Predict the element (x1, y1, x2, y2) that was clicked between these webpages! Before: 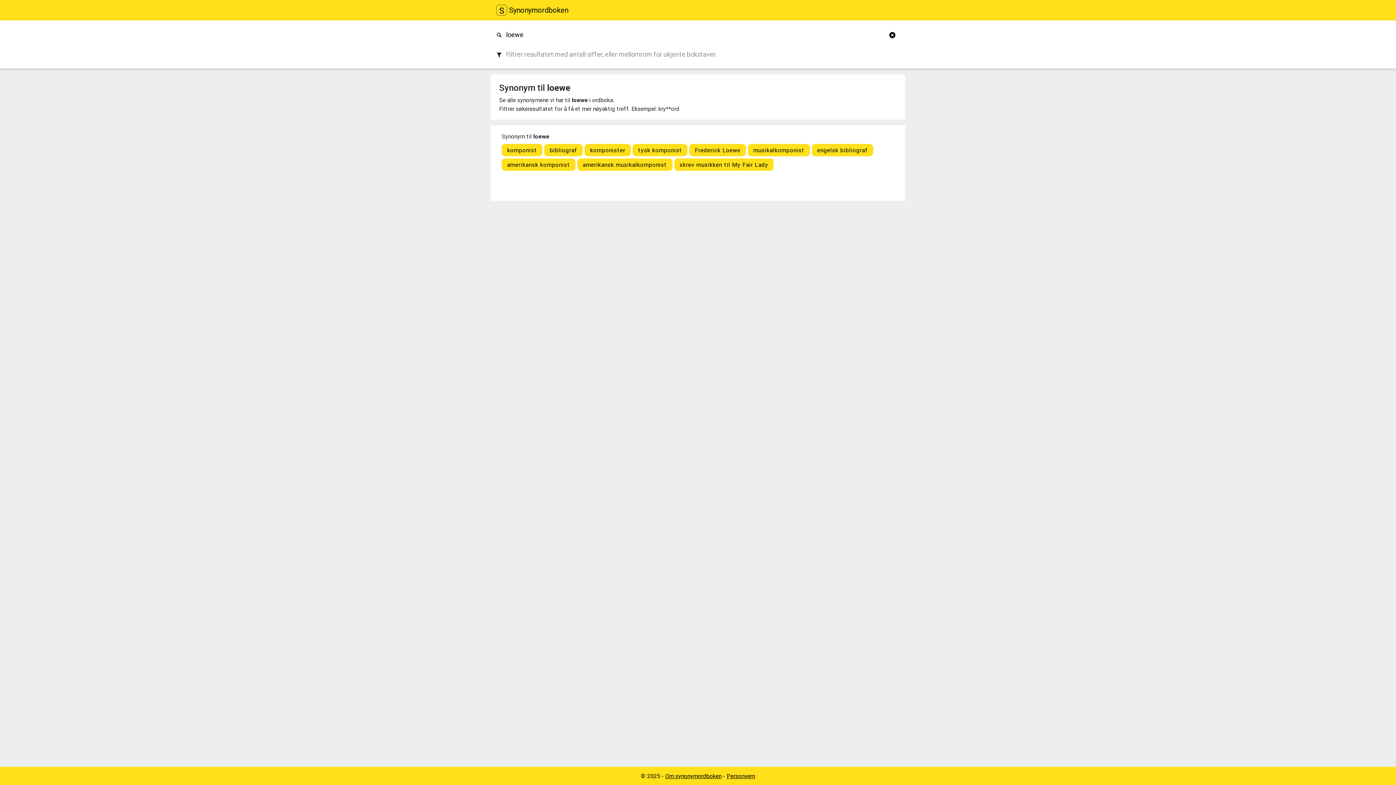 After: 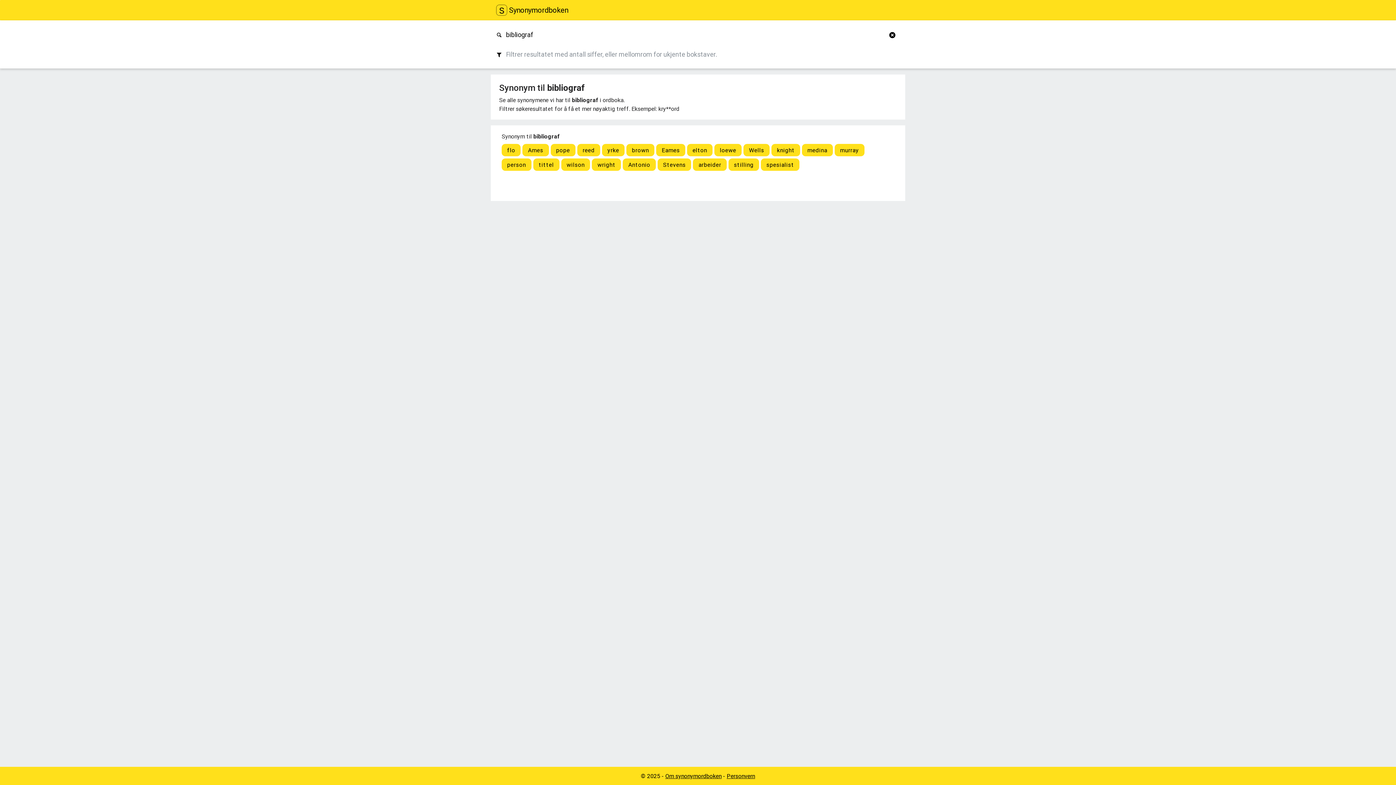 Action: label: bibliograf bbox: (544, 144, 582, 156)